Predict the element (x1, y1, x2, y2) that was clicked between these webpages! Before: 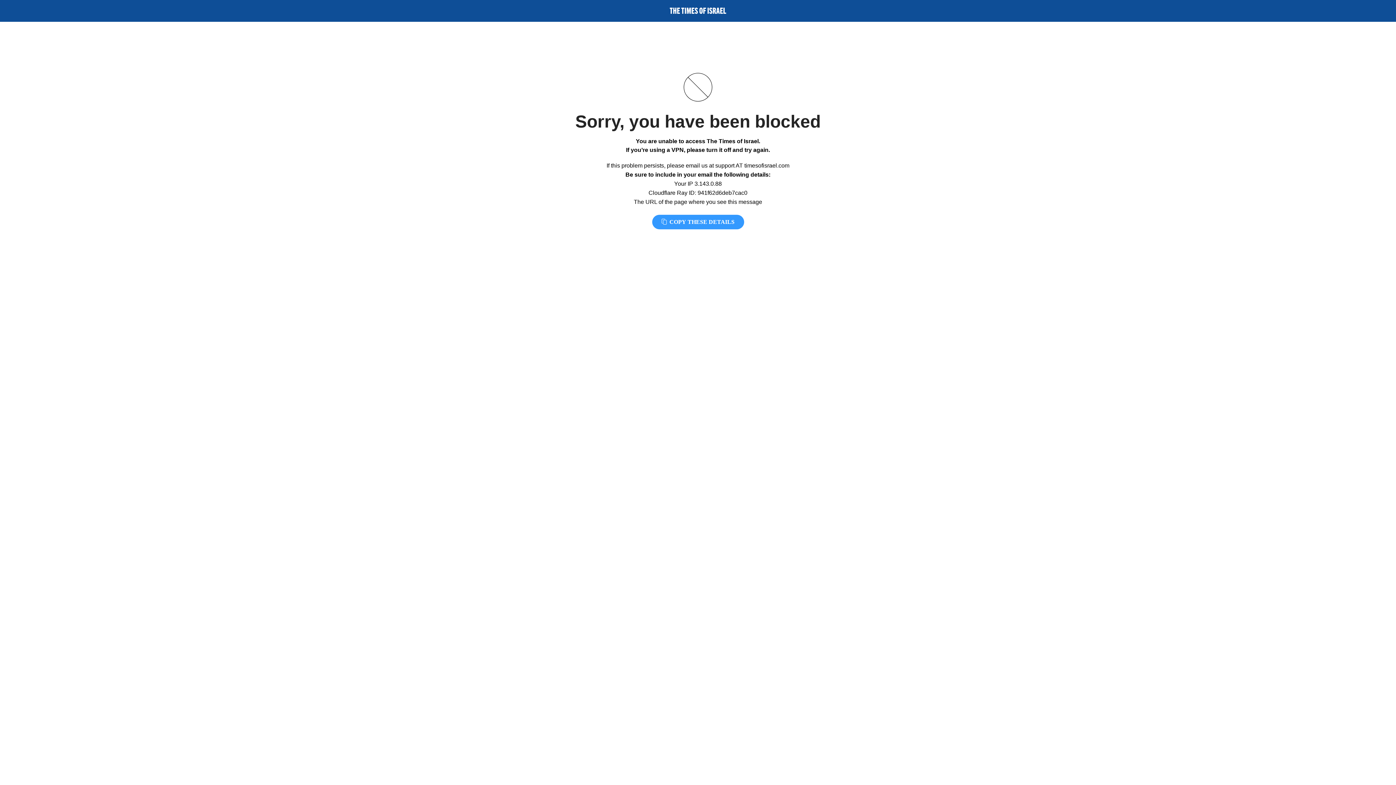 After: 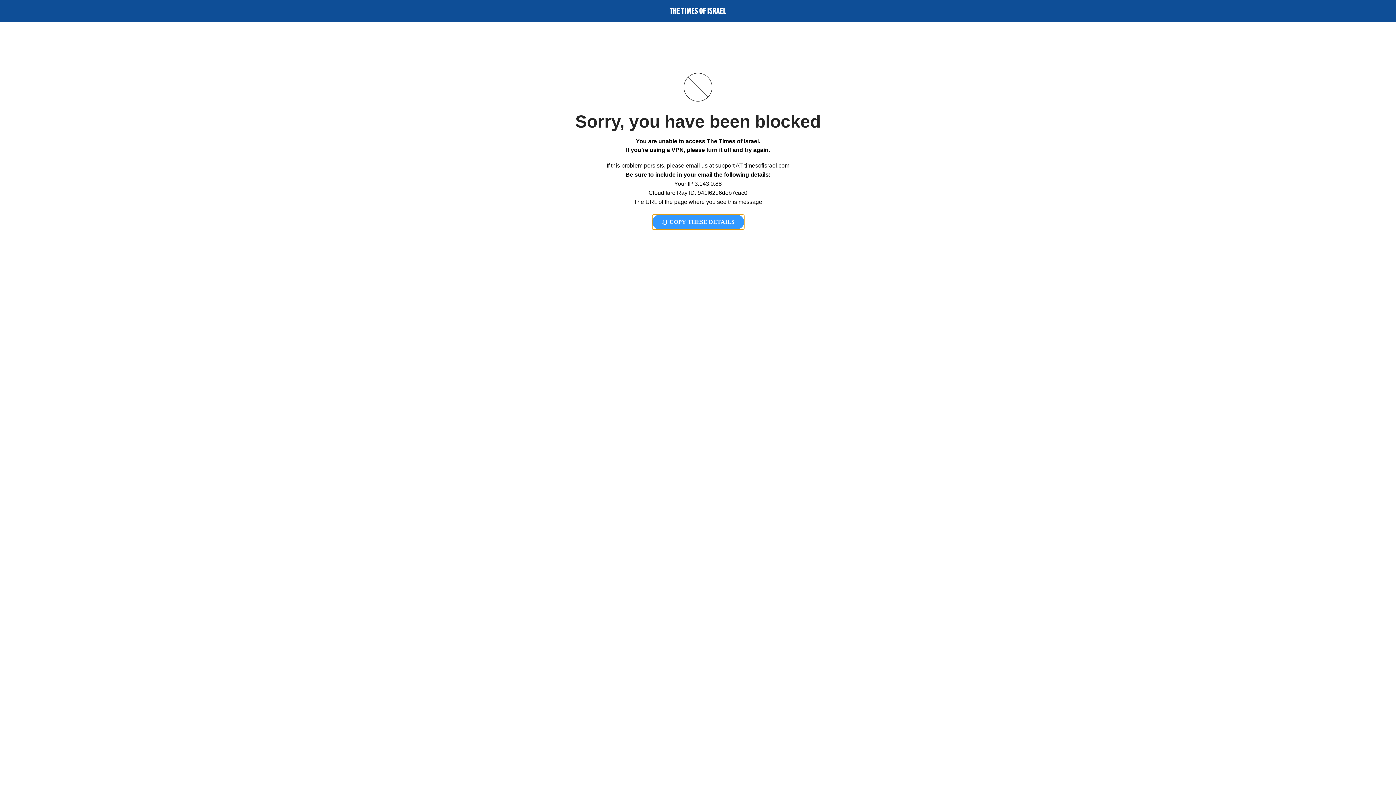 Action: bbox: (652, 214, 744, 229) label:  COPY THESE DETAILS